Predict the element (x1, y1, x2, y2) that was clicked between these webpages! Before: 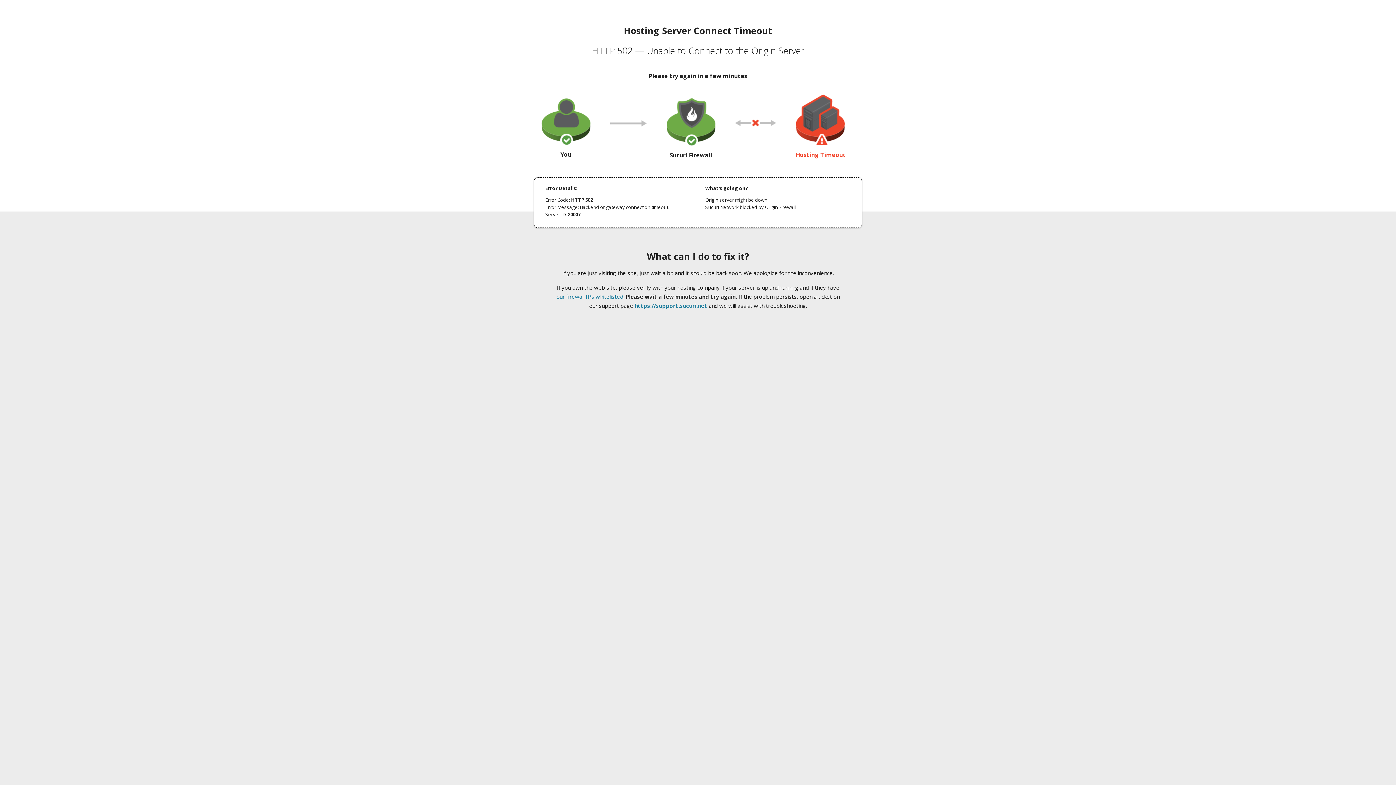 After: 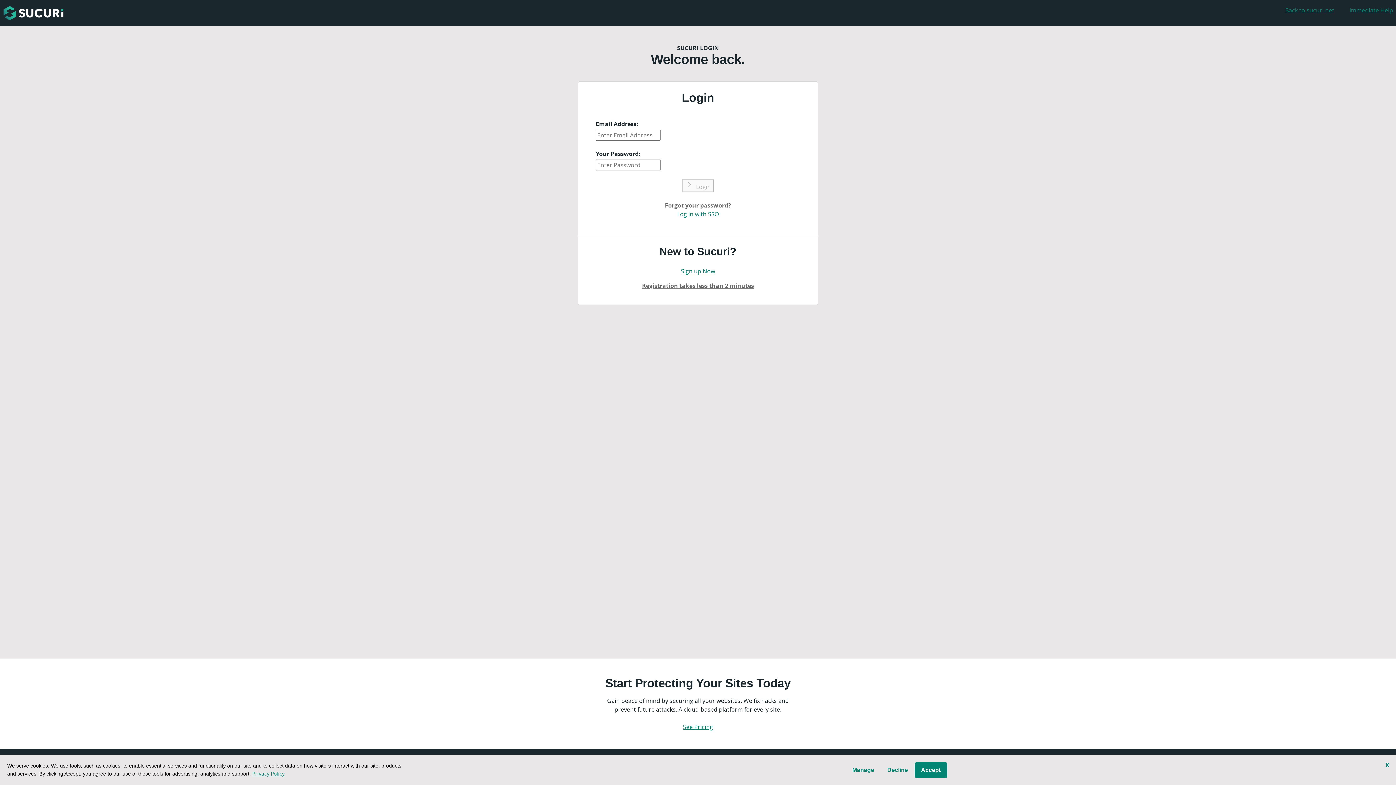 Action: bbox: (634, 302, 707, 309) label: https://support.sucuri.net